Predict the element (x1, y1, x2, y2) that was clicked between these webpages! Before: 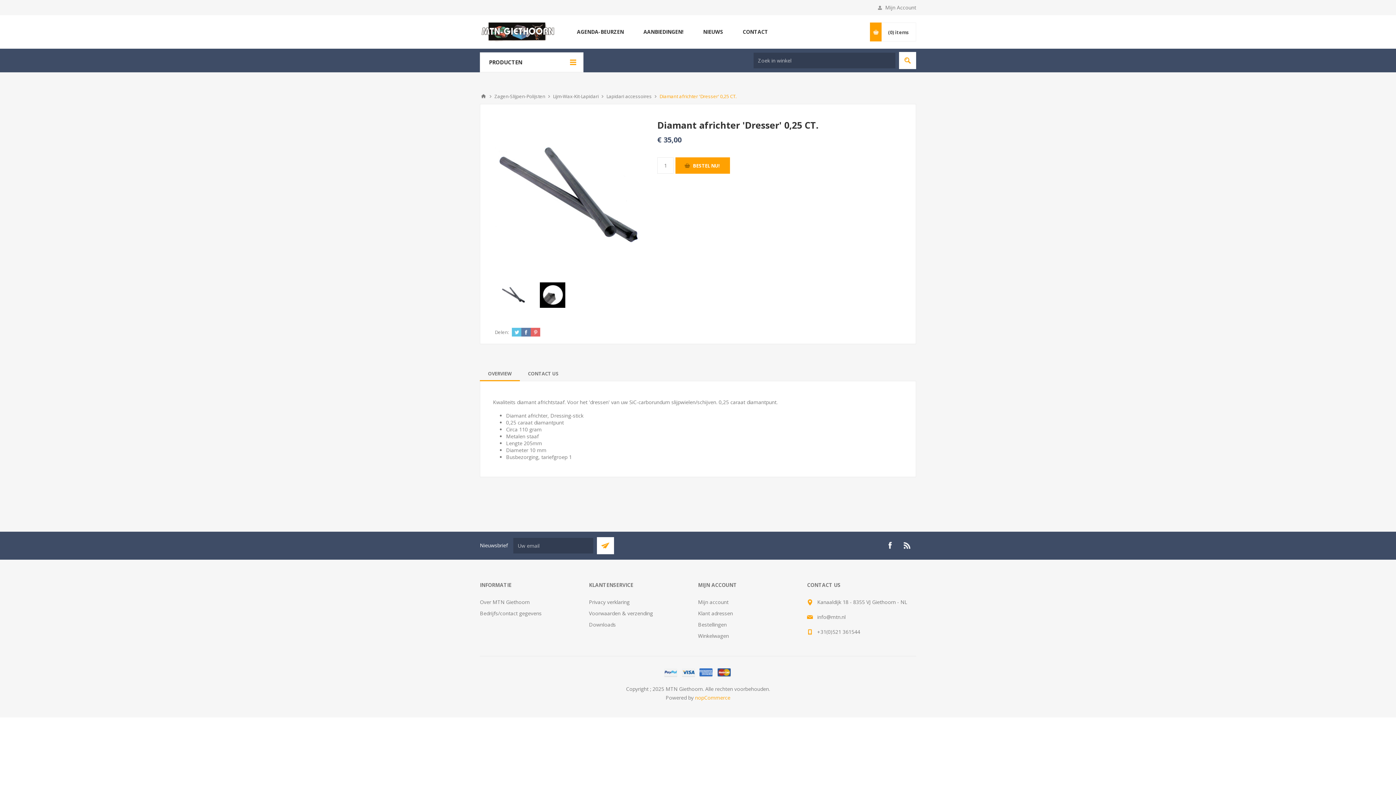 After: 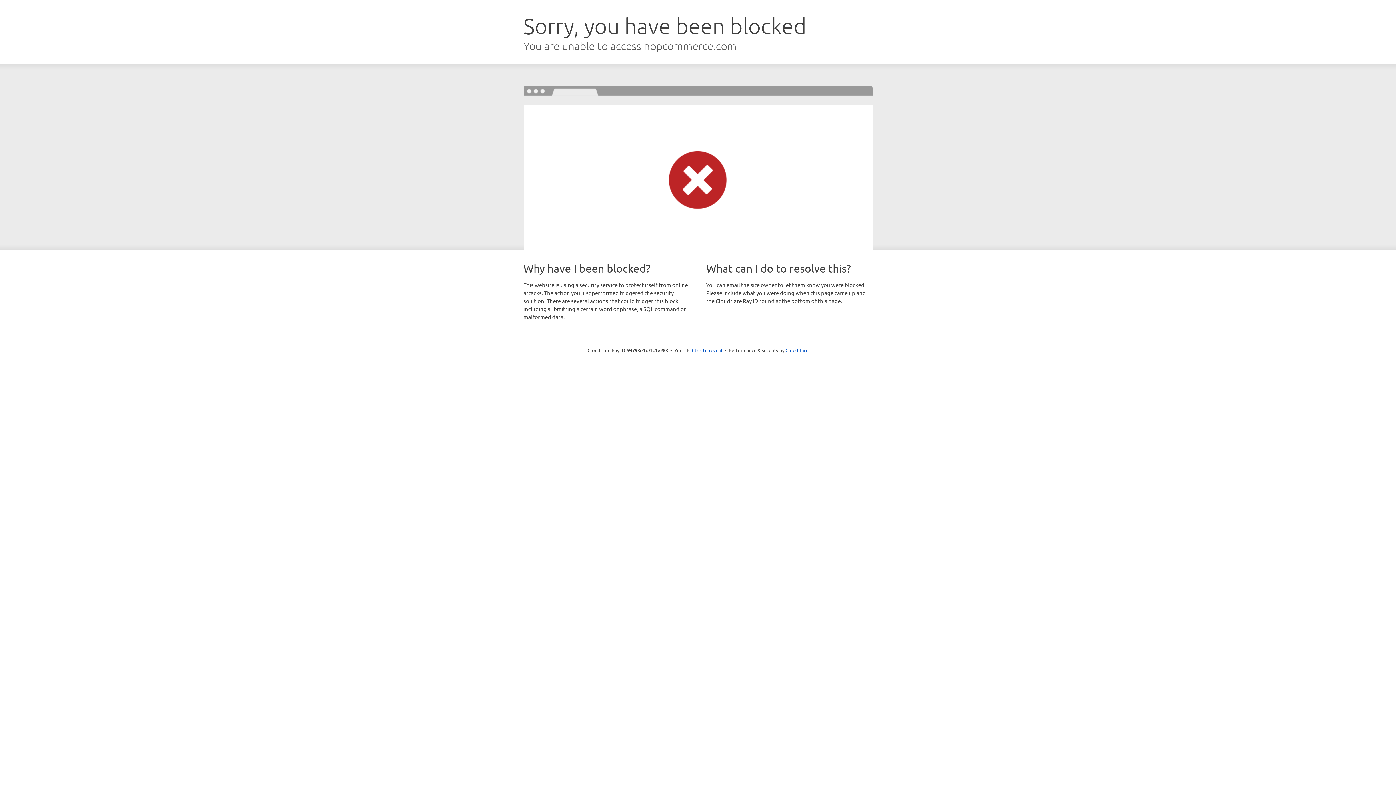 Action: bbox: (695, 694, 730, 701) label: nopCommerce